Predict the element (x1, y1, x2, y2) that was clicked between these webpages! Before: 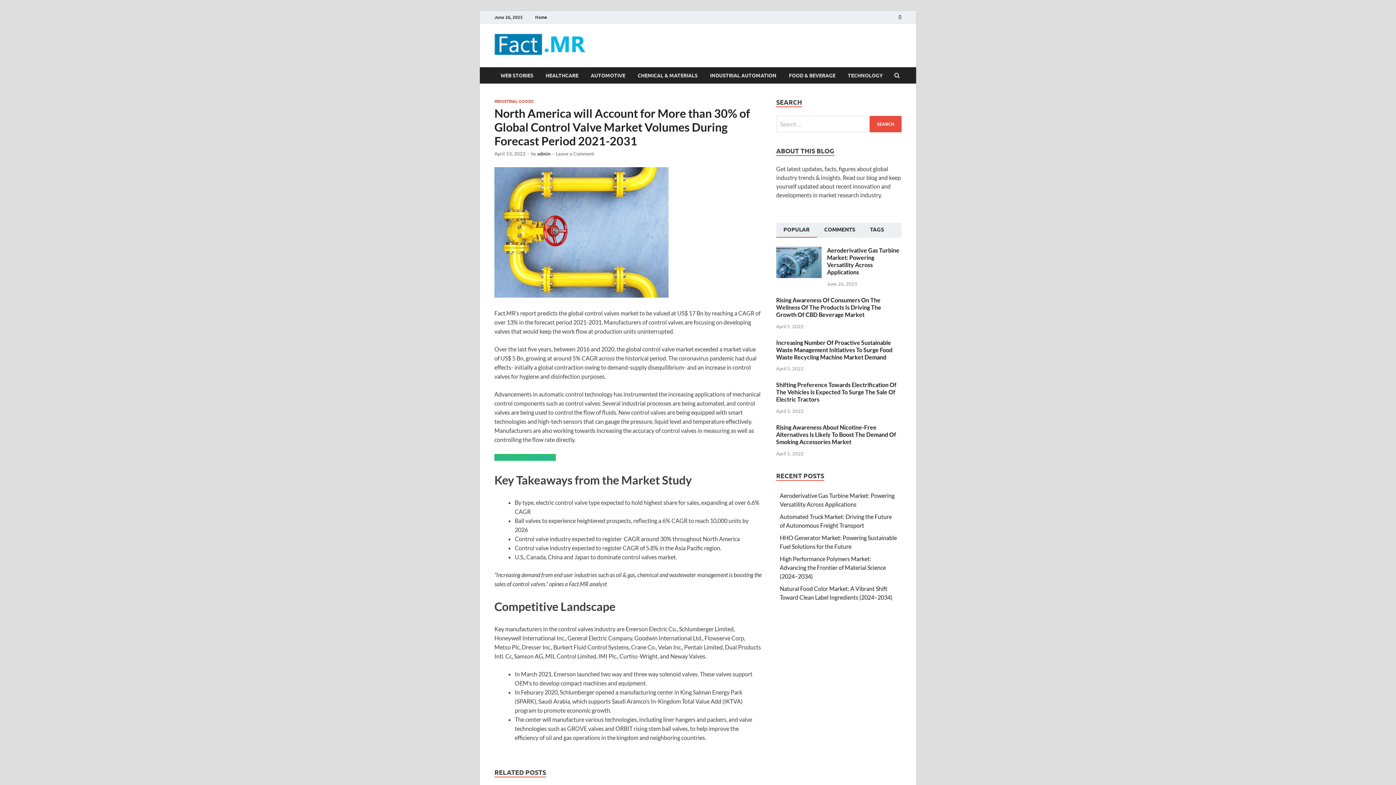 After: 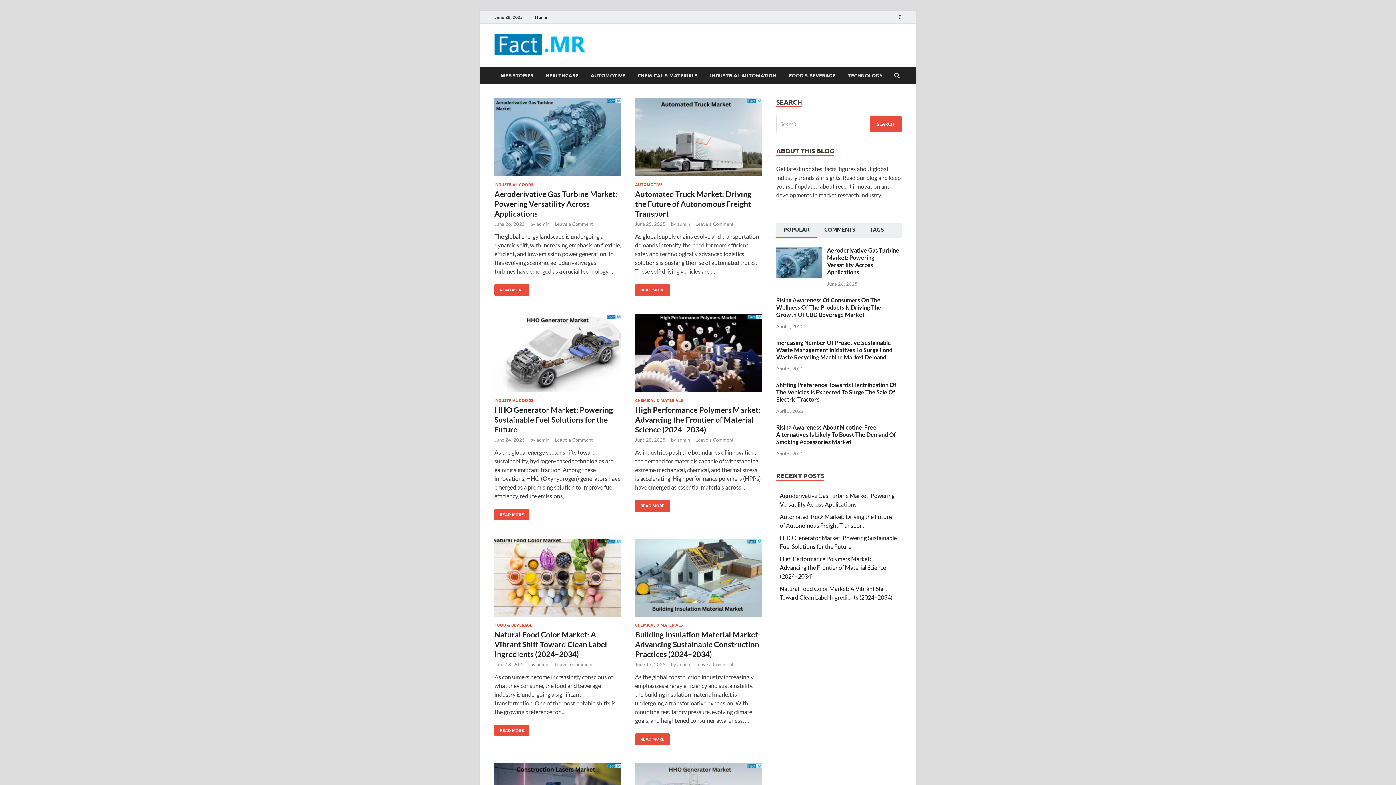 Action: label: Home bbox: (897, 14, 903, 20)